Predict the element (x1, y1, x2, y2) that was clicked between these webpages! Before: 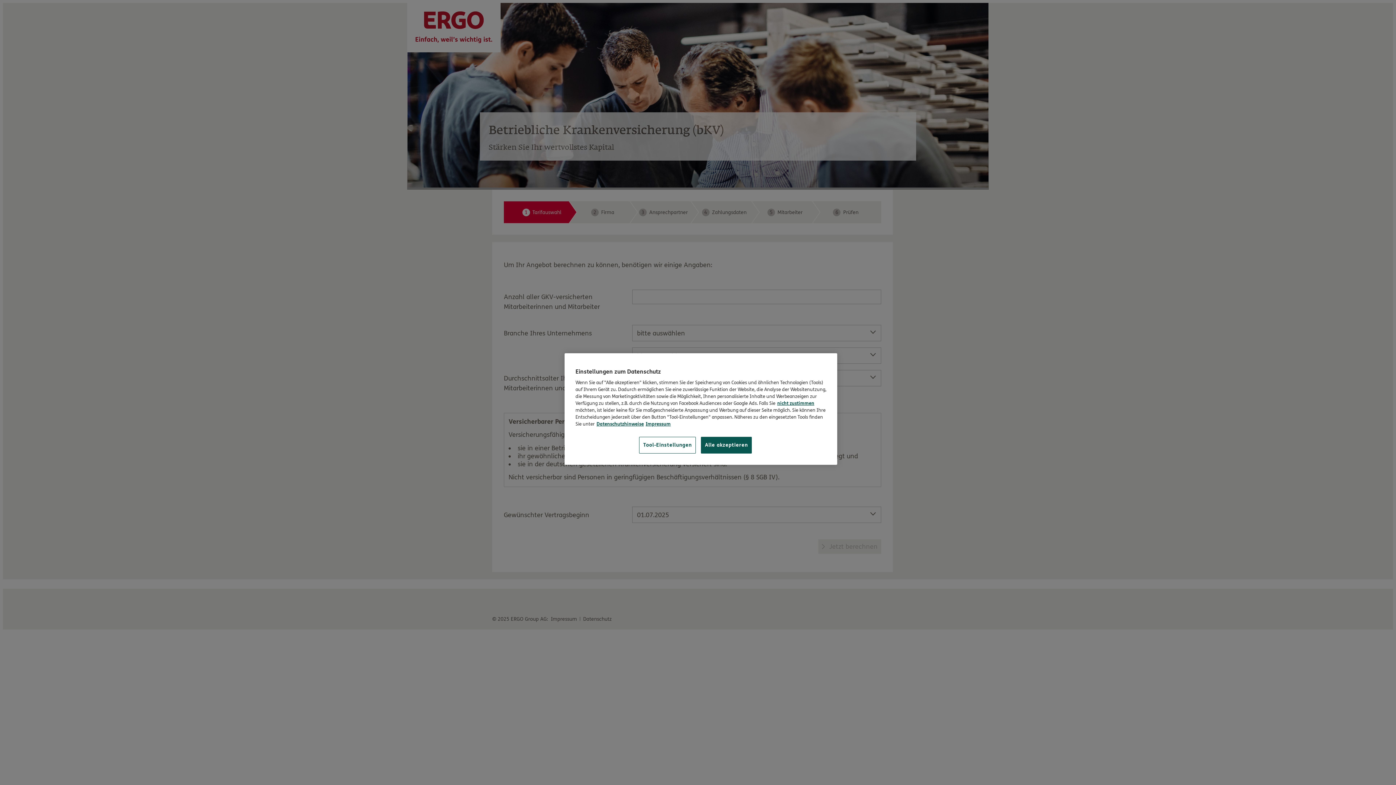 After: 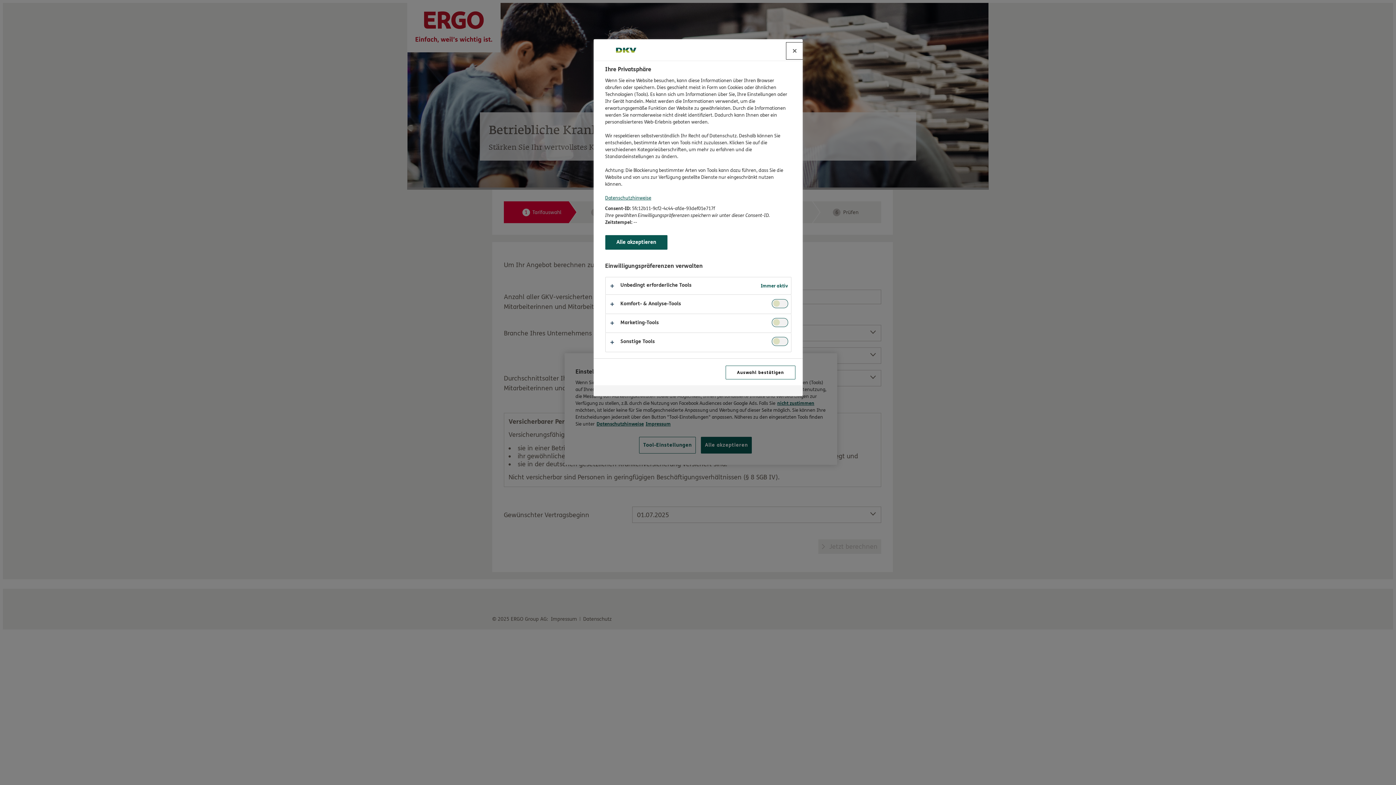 Action: bbox: (639, 437, 696, 453) label: Tool-Einstellungen